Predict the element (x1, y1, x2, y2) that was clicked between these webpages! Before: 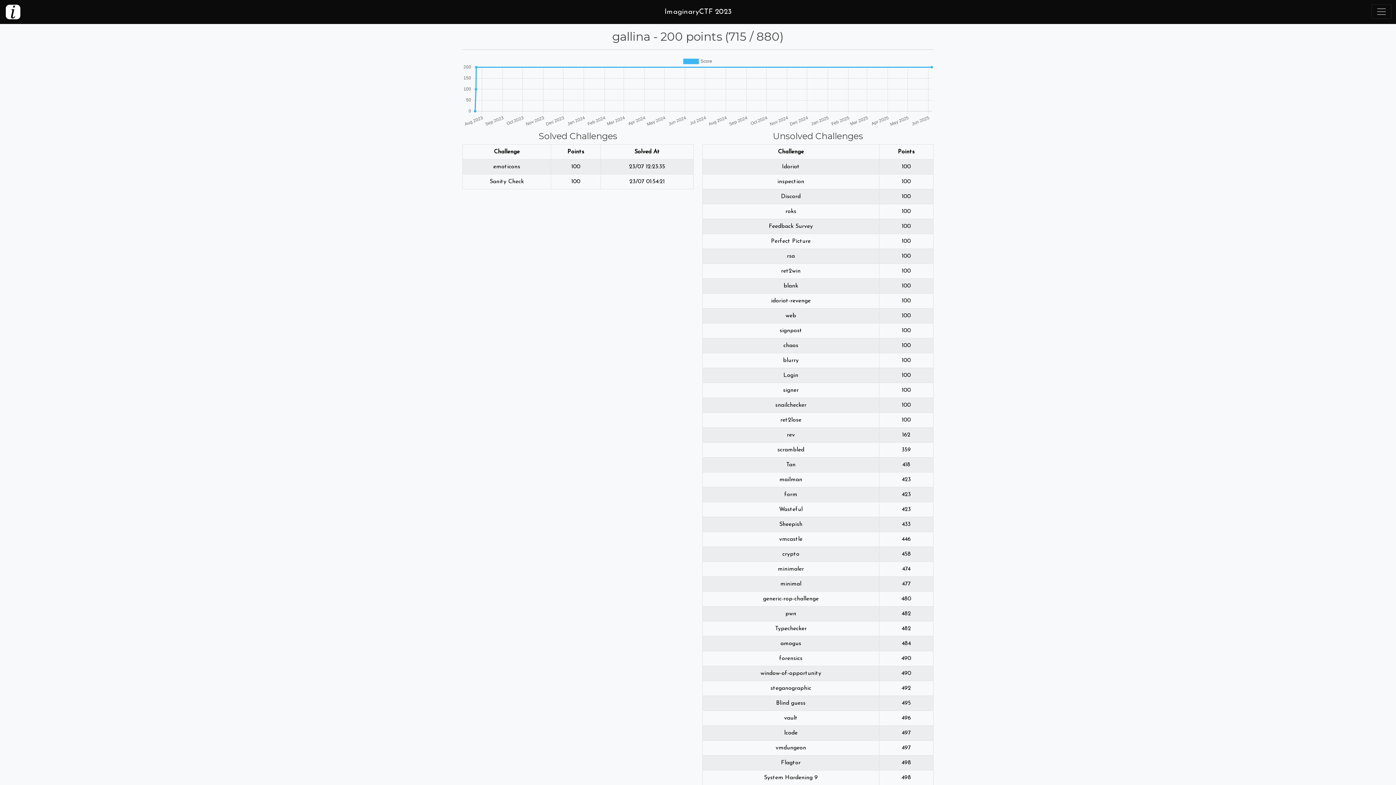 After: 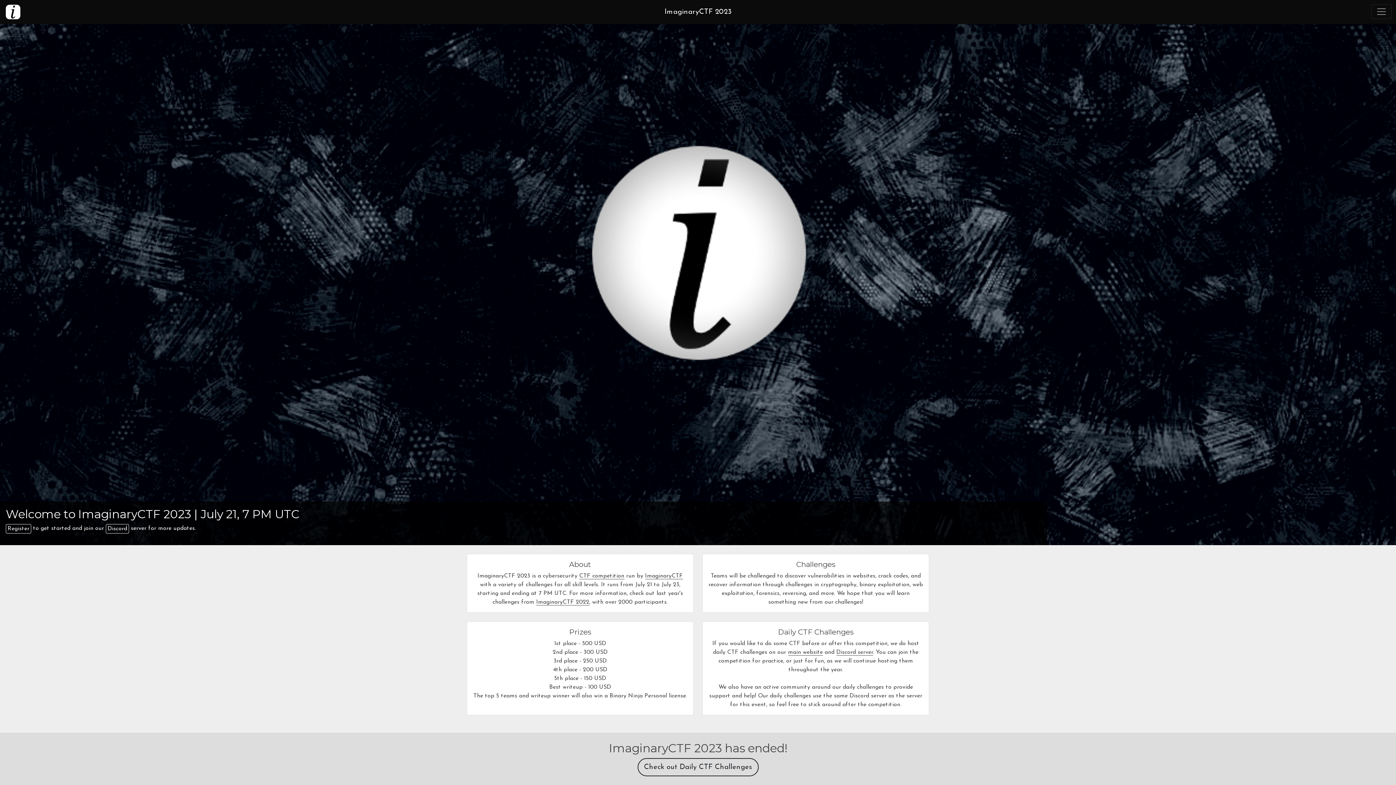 Action: label: ImaginaryCTF 2023 bbox: (664, 9, 731, 15)